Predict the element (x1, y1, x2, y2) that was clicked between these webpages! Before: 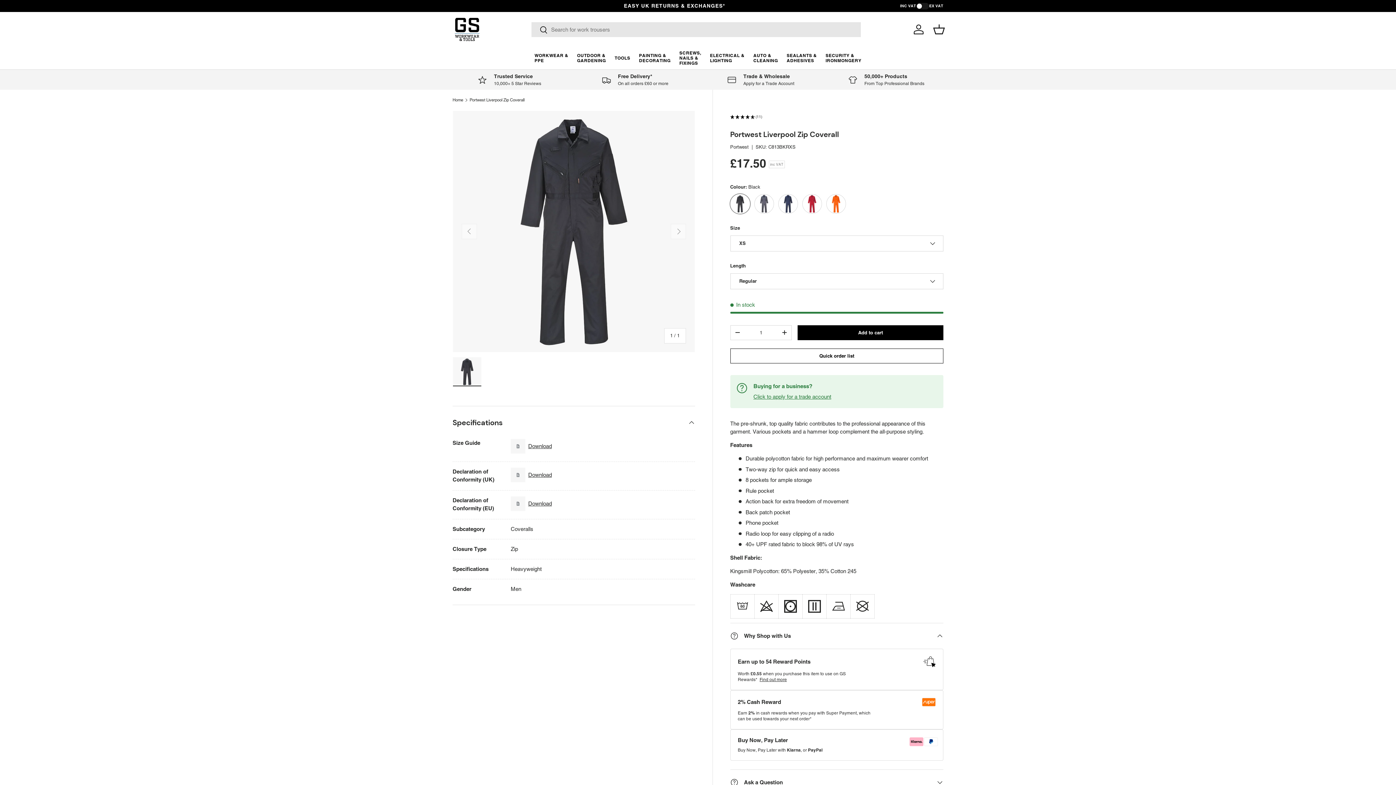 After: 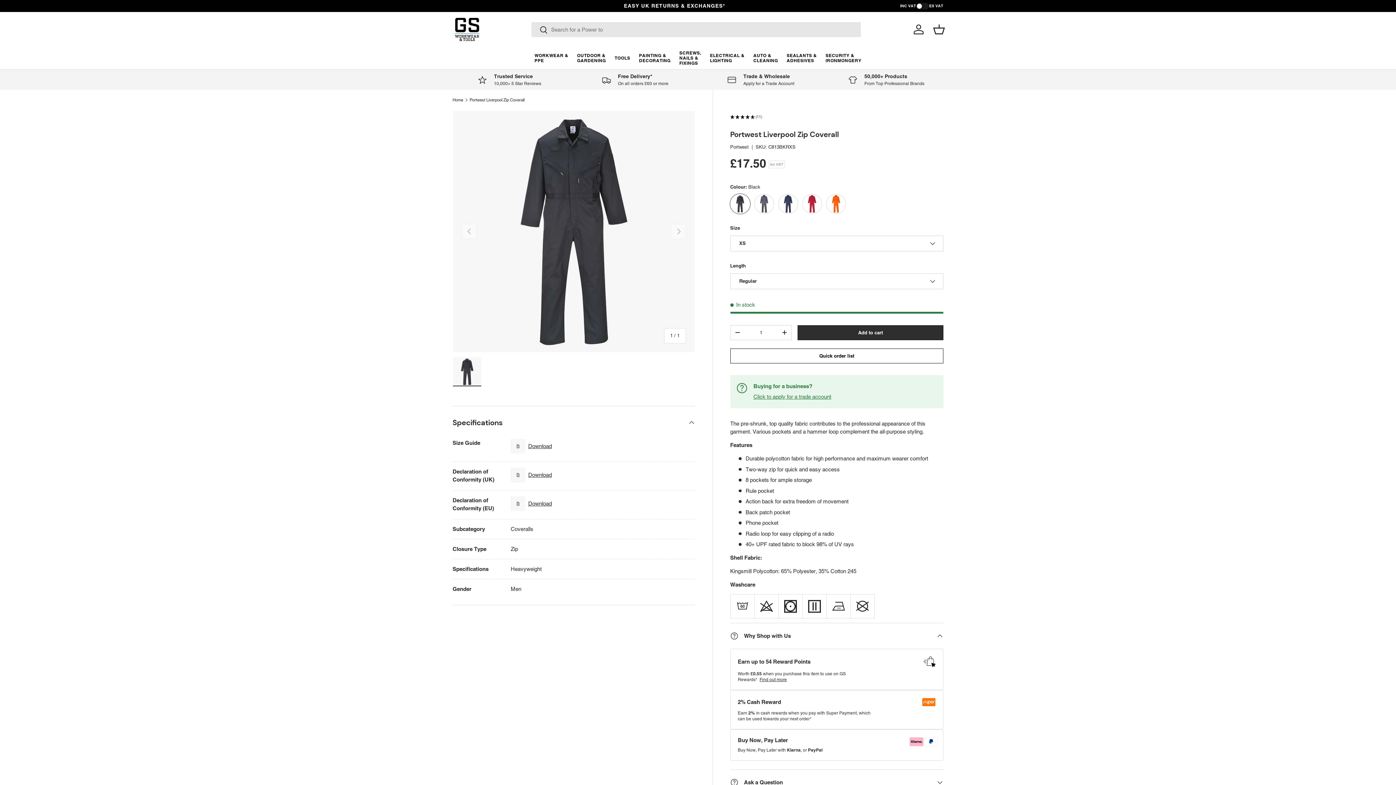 Action: bbox: (797, 325, 943, 340) label: Add to cart